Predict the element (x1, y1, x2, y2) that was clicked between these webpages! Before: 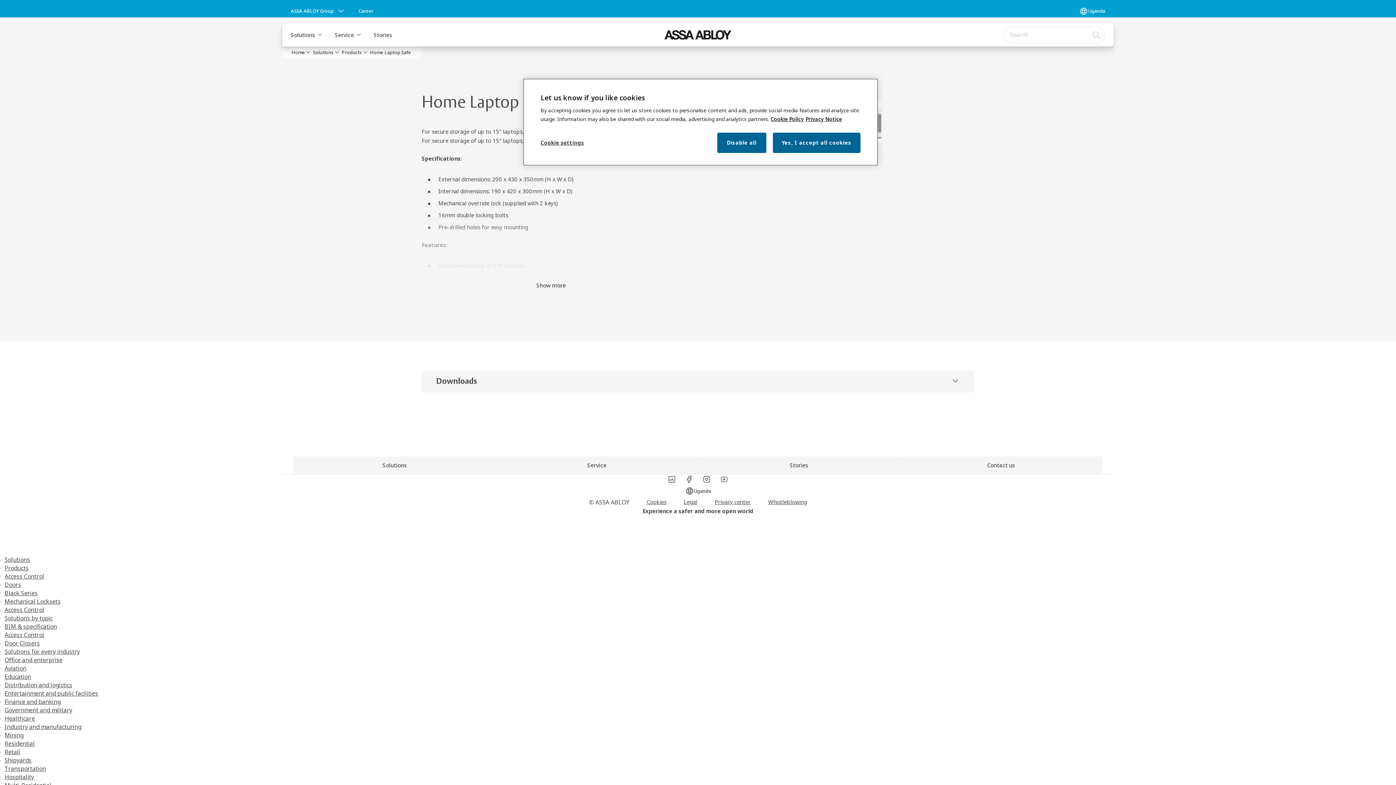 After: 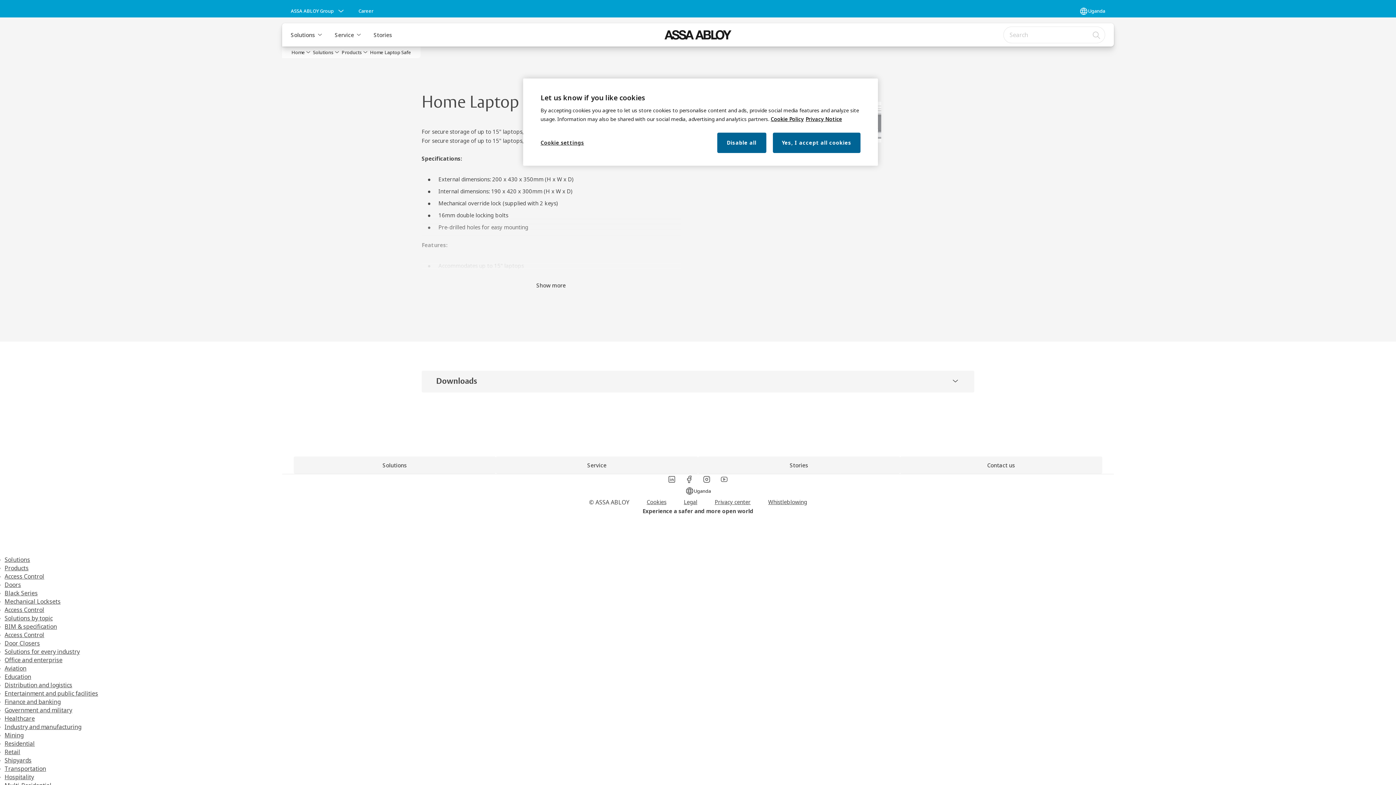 Action: label: Link label bbox: (698, 474, 715, 484)